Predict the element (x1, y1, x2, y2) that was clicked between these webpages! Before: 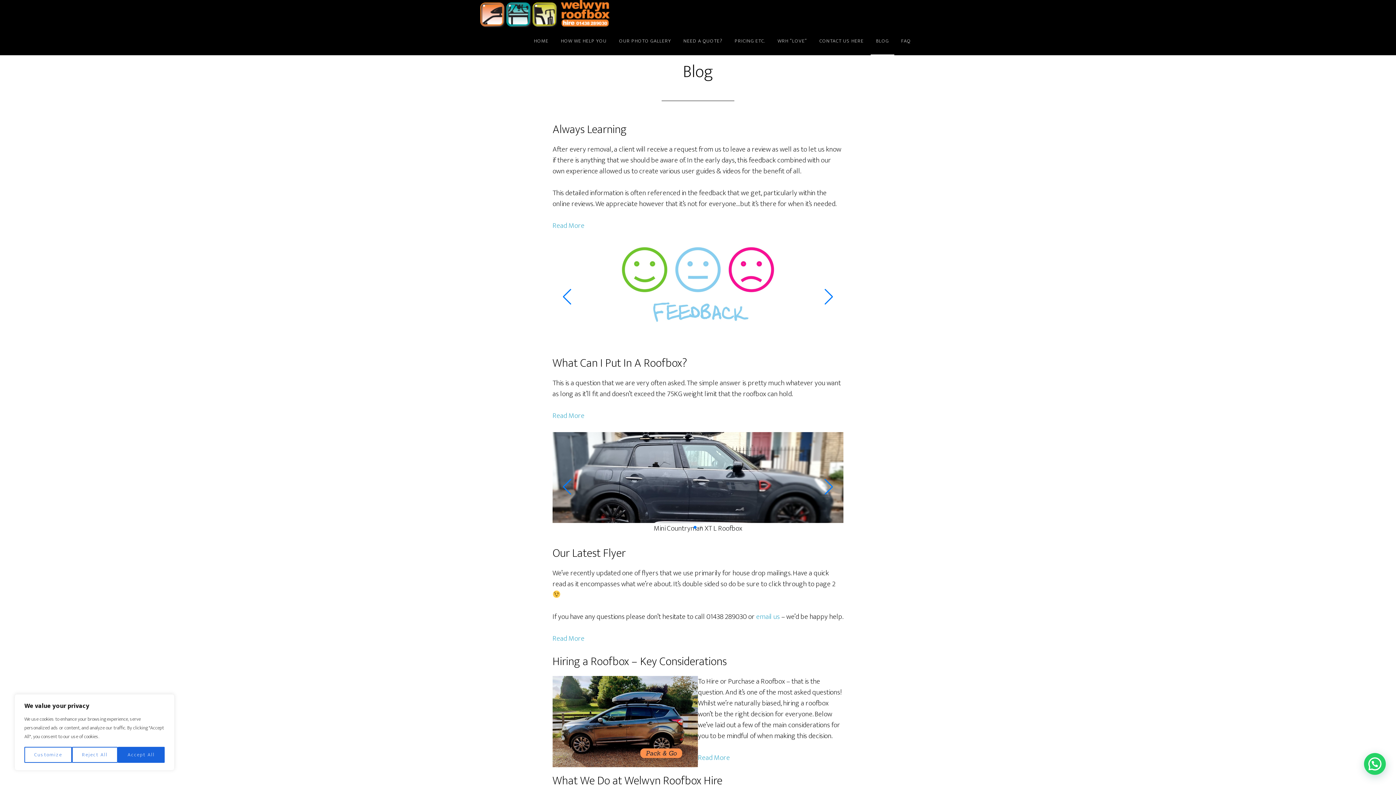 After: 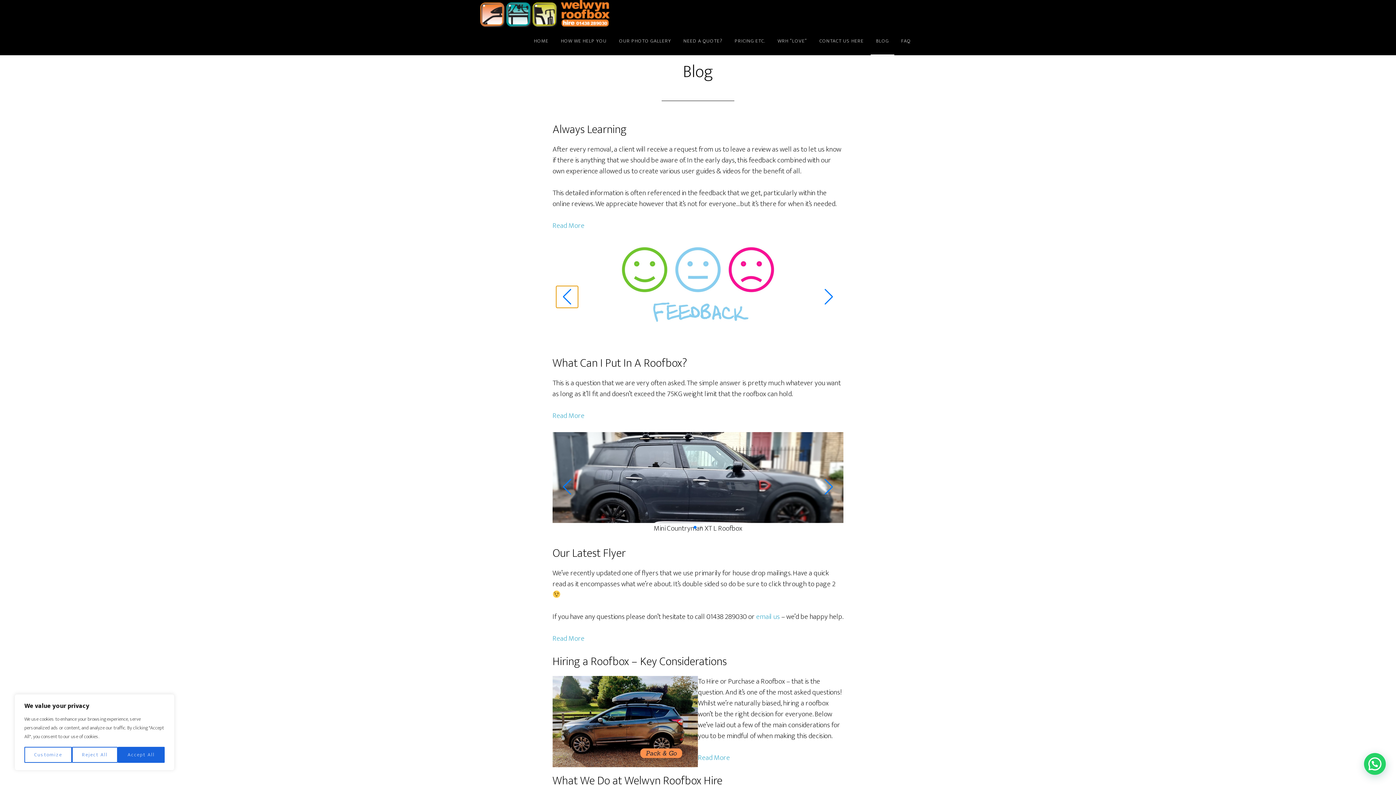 Action: label: Previous slide bbox: (556, 286, 578, 307)